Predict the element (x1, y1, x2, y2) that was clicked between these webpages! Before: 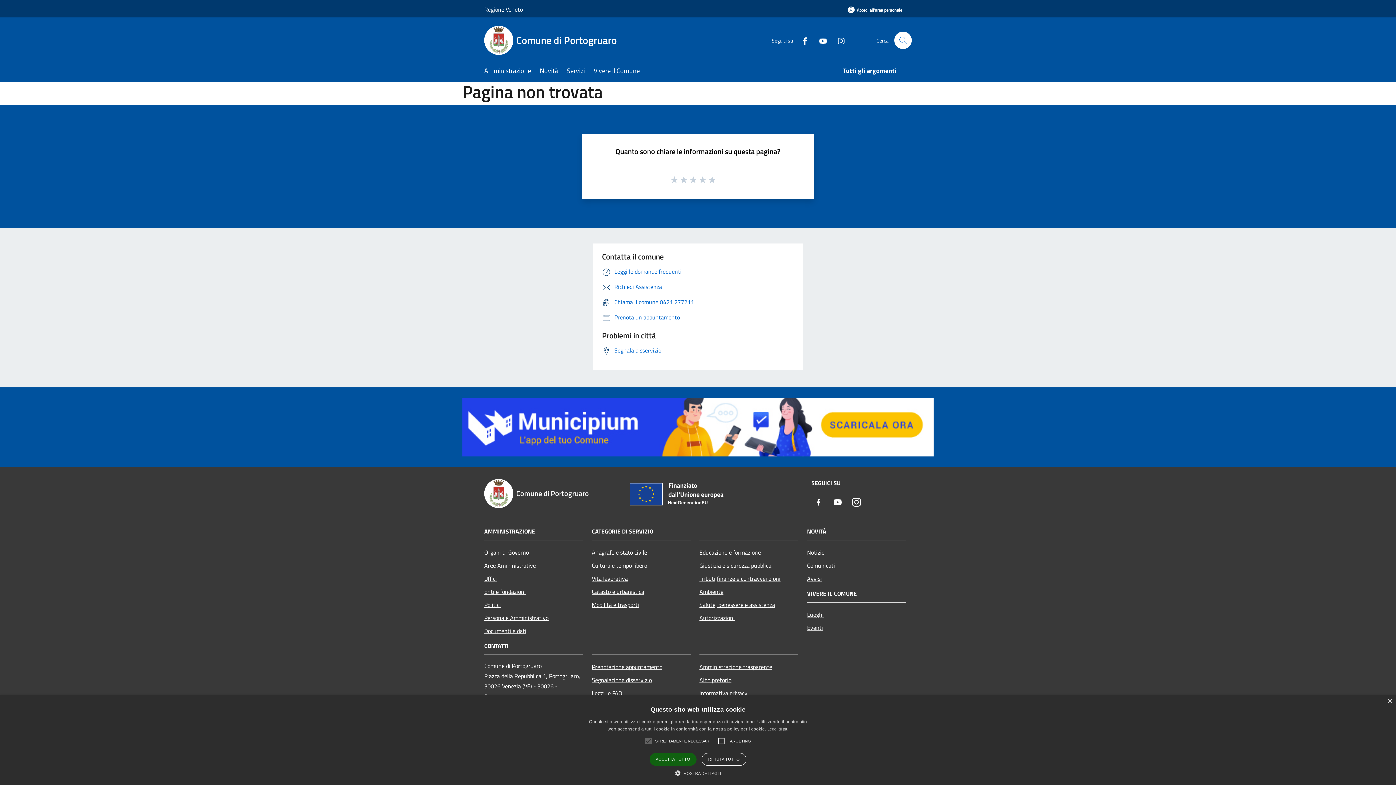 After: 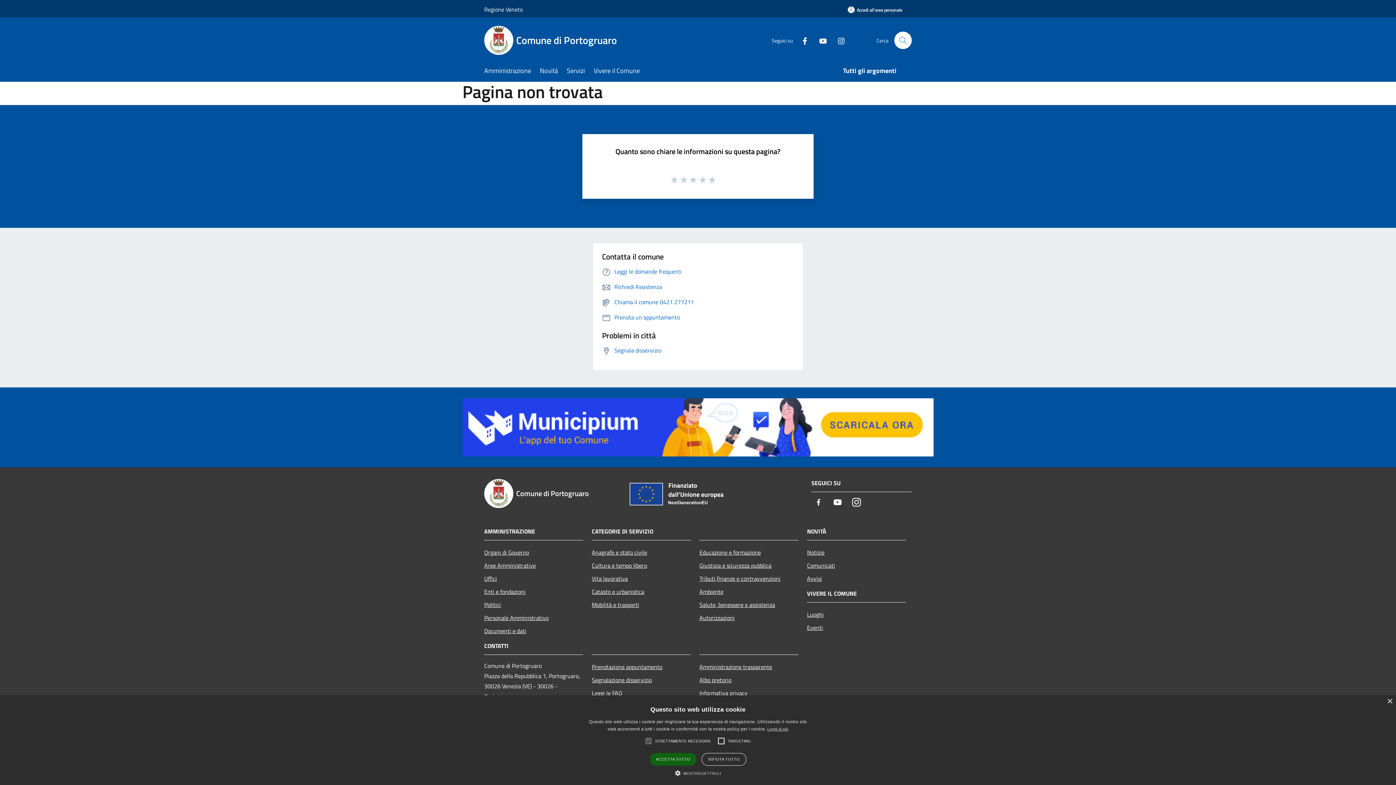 Action: label: Youtube bbox: (813, 35, 827, 45)